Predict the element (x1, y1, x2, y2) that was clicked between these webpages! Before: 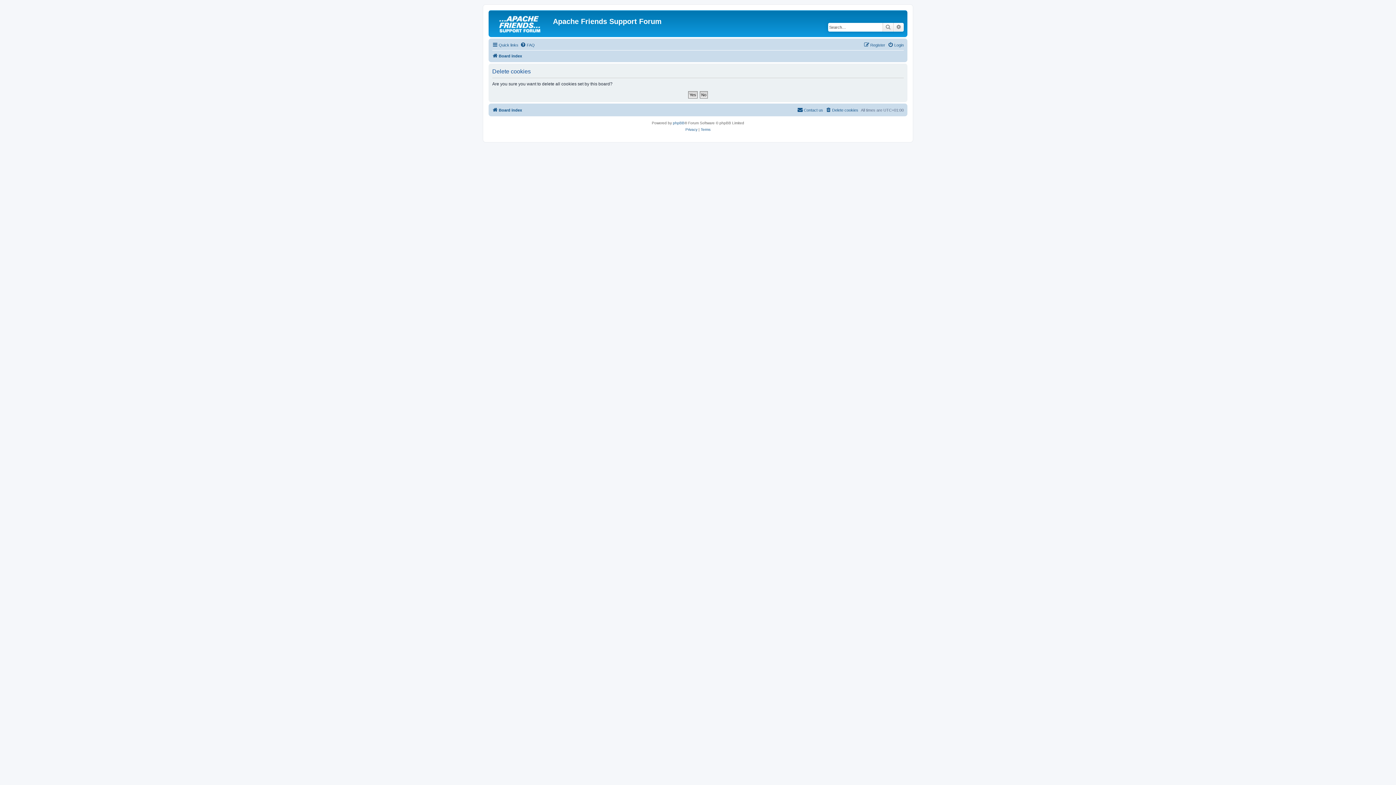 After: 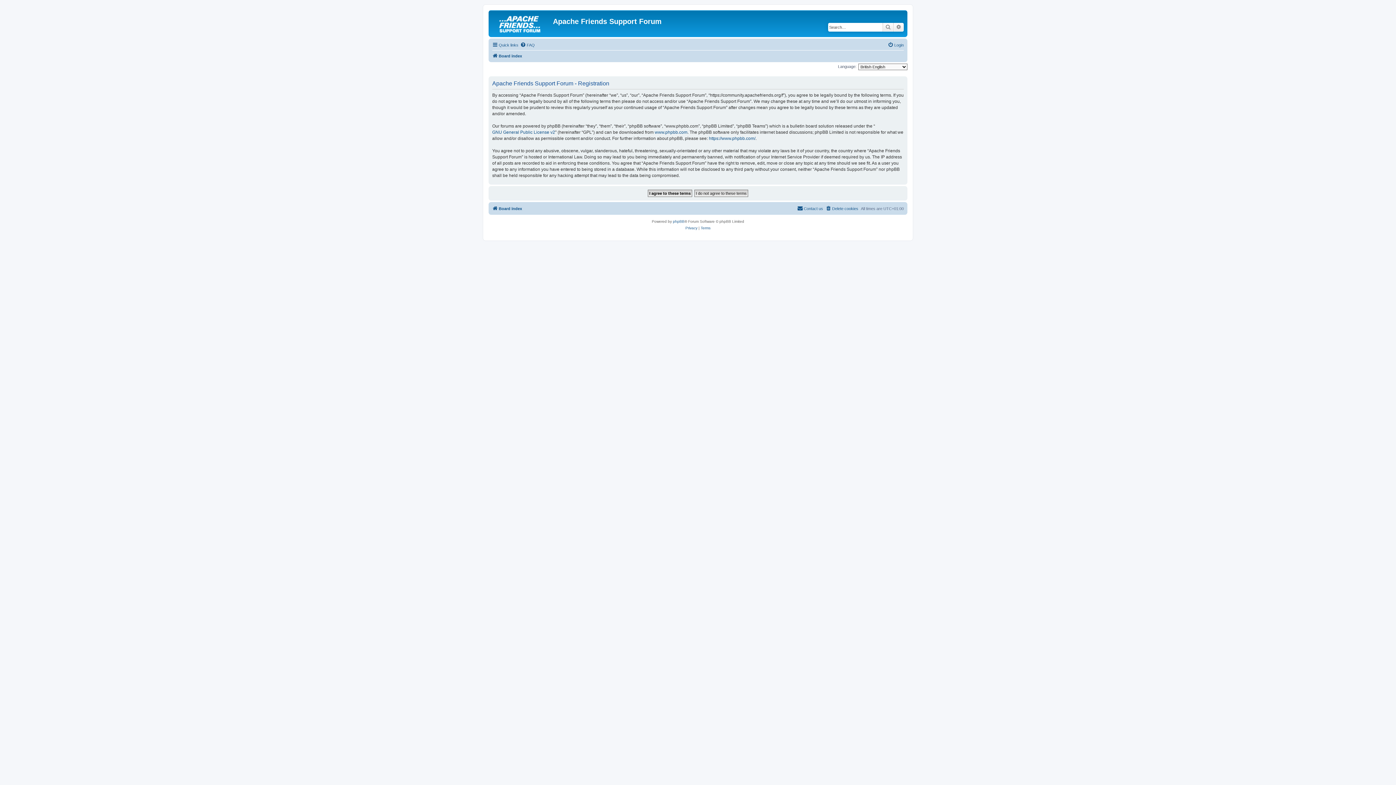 Action: bbox: (864, 40, 885, 49) label: Register